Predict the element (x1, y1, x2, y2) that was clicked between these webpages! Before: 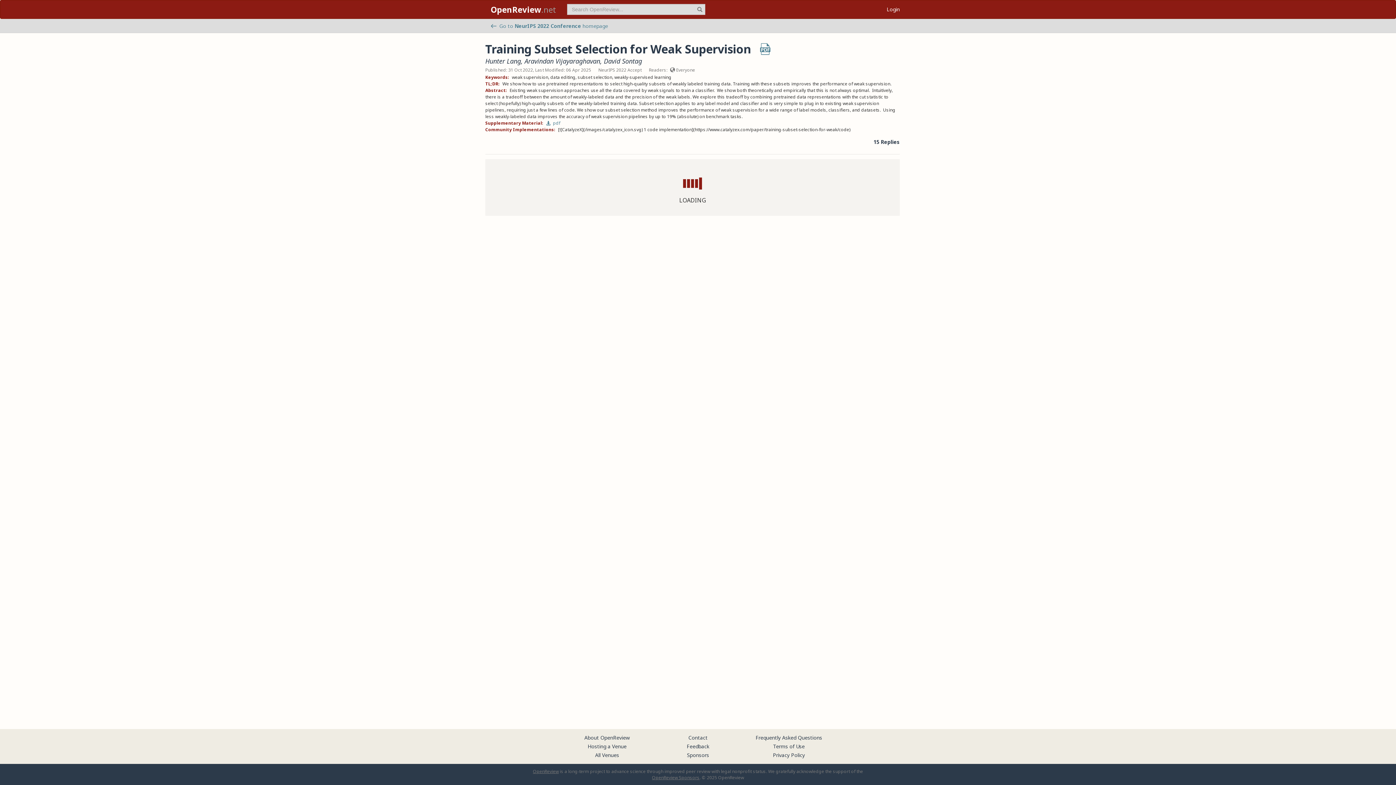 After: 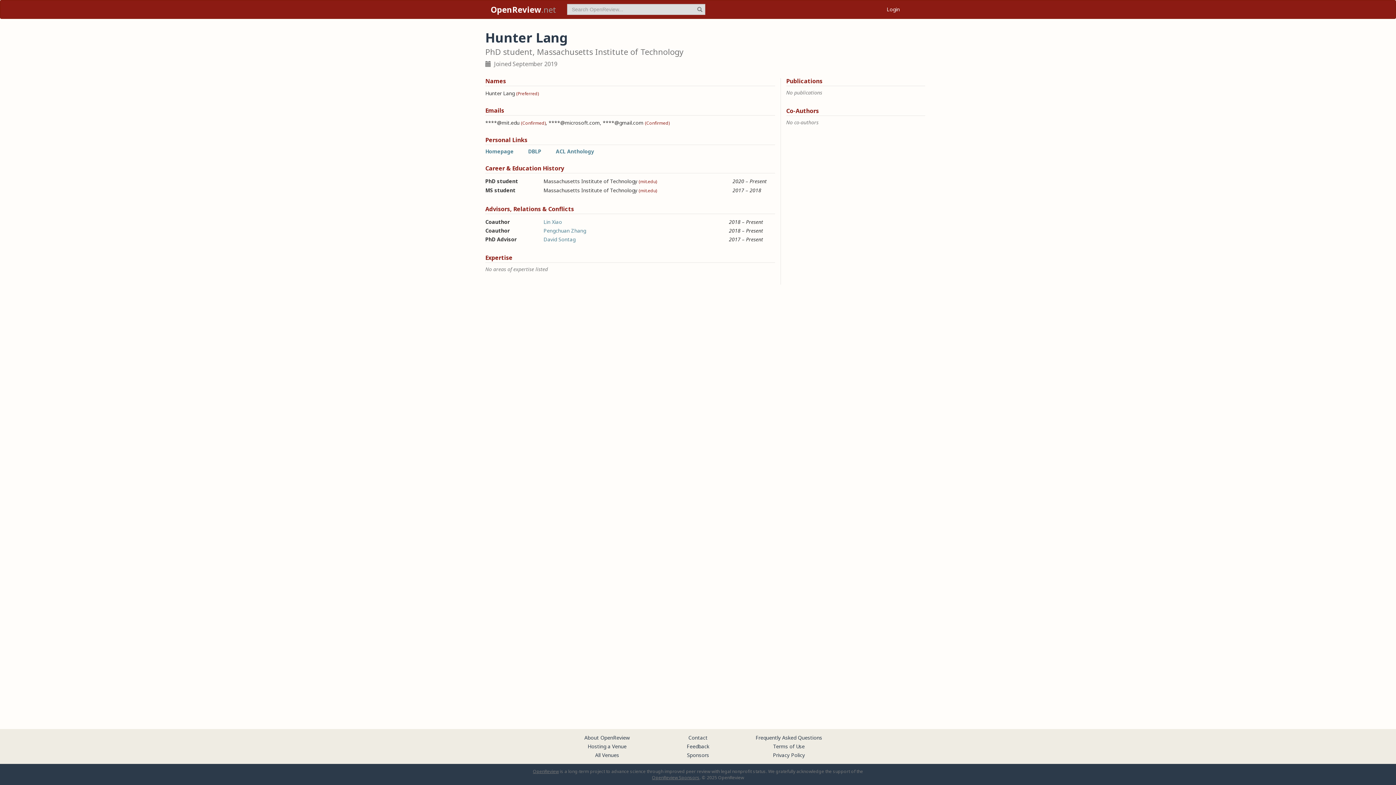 Action: bbox: (485, 56, 521, 65) label: Hunter Lang